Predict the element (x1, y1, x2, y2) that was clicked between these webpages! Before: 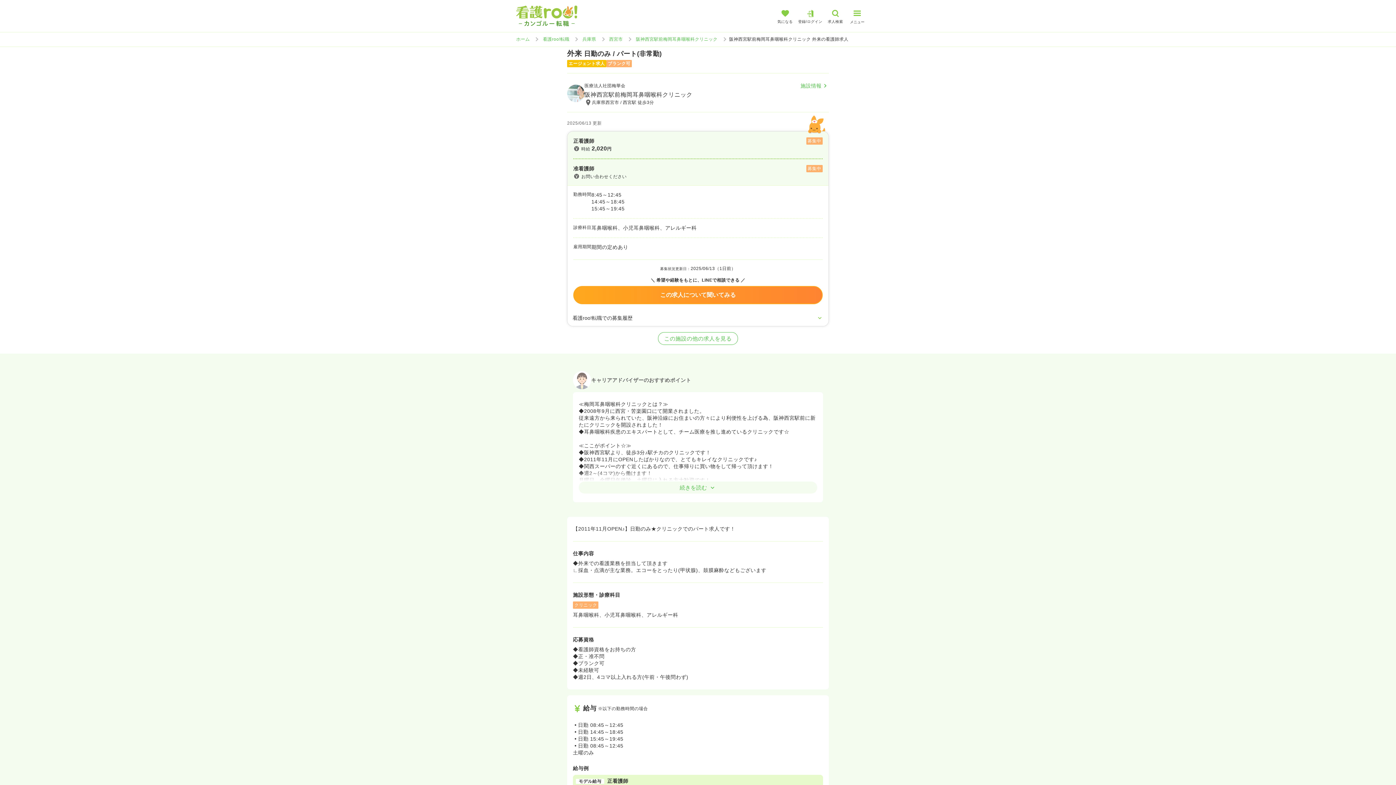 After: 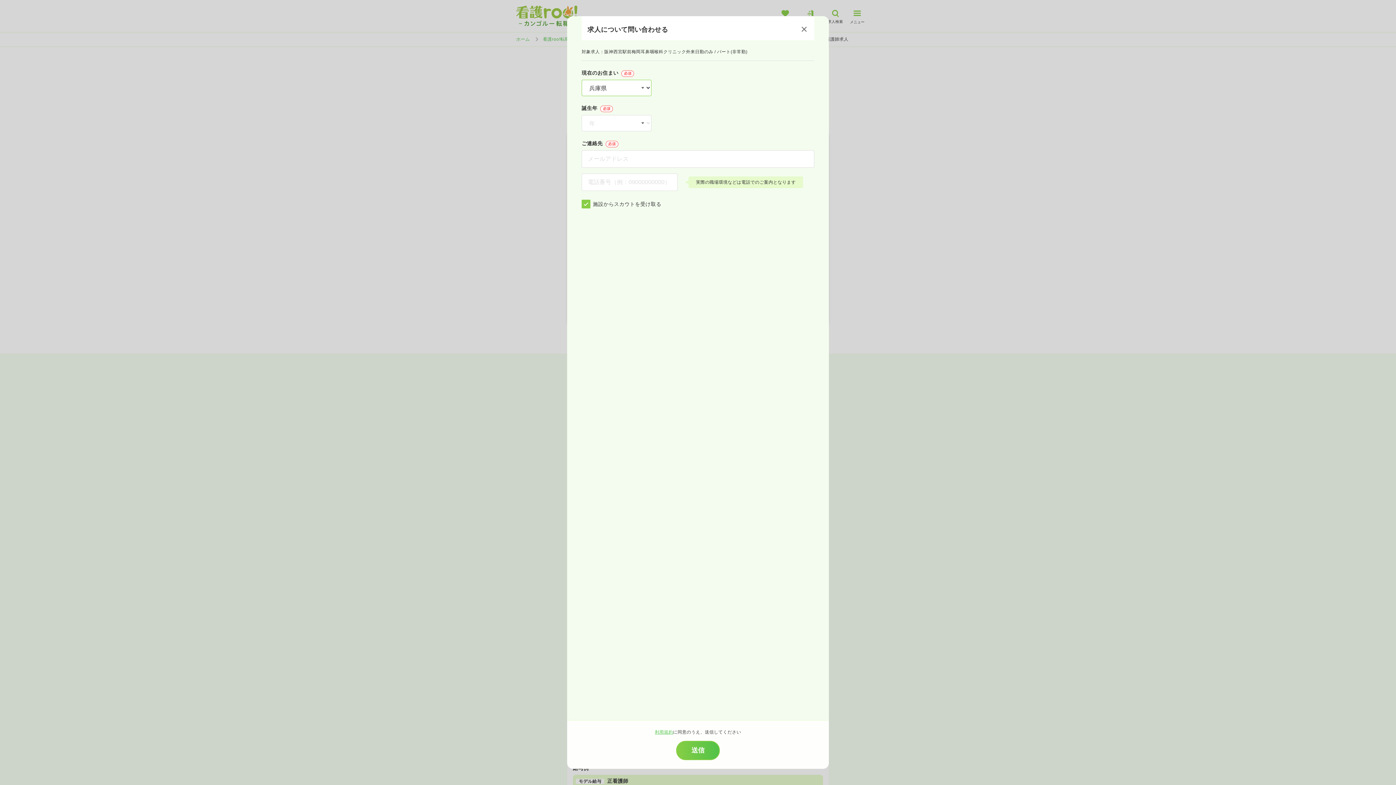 Action: bbox: (573, 286, 822, 304) label: この求人について聞いてみる